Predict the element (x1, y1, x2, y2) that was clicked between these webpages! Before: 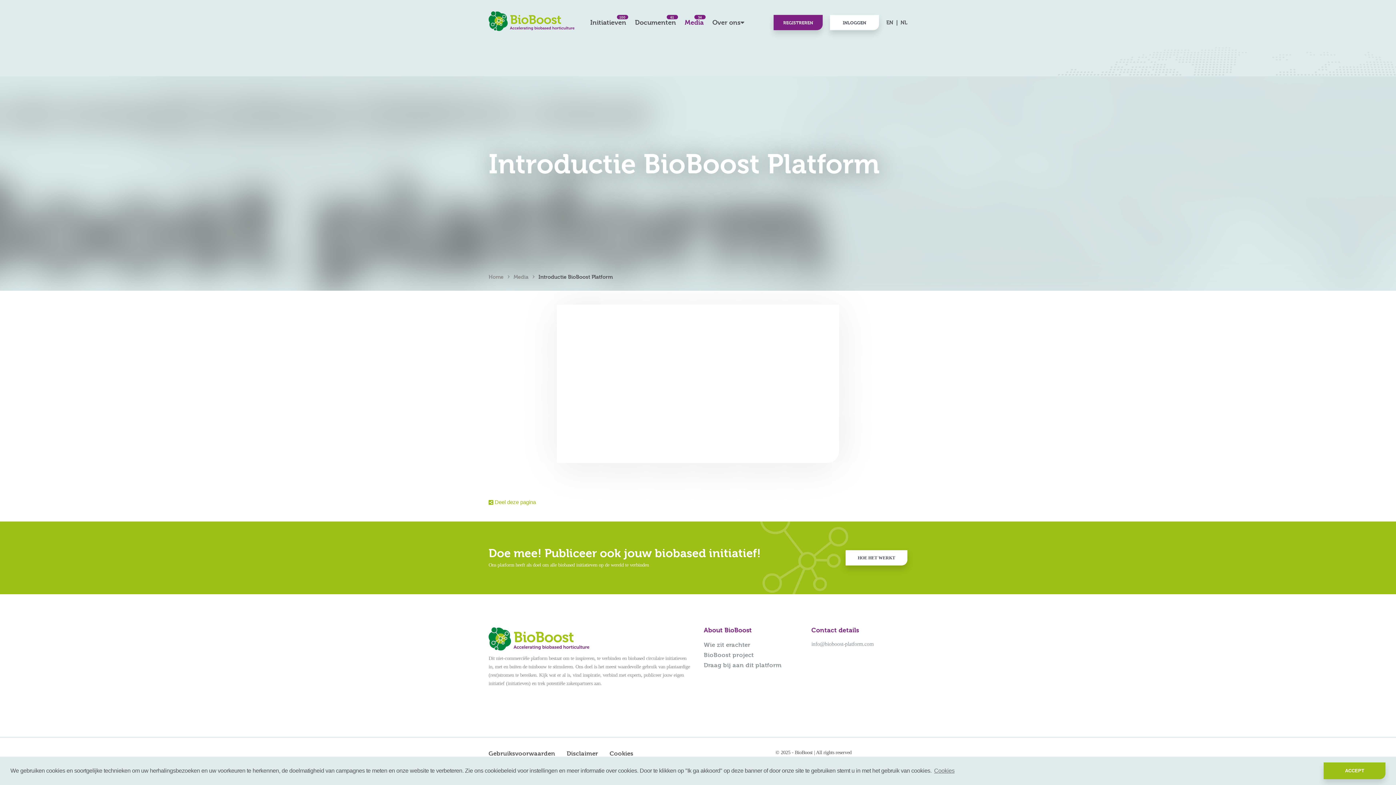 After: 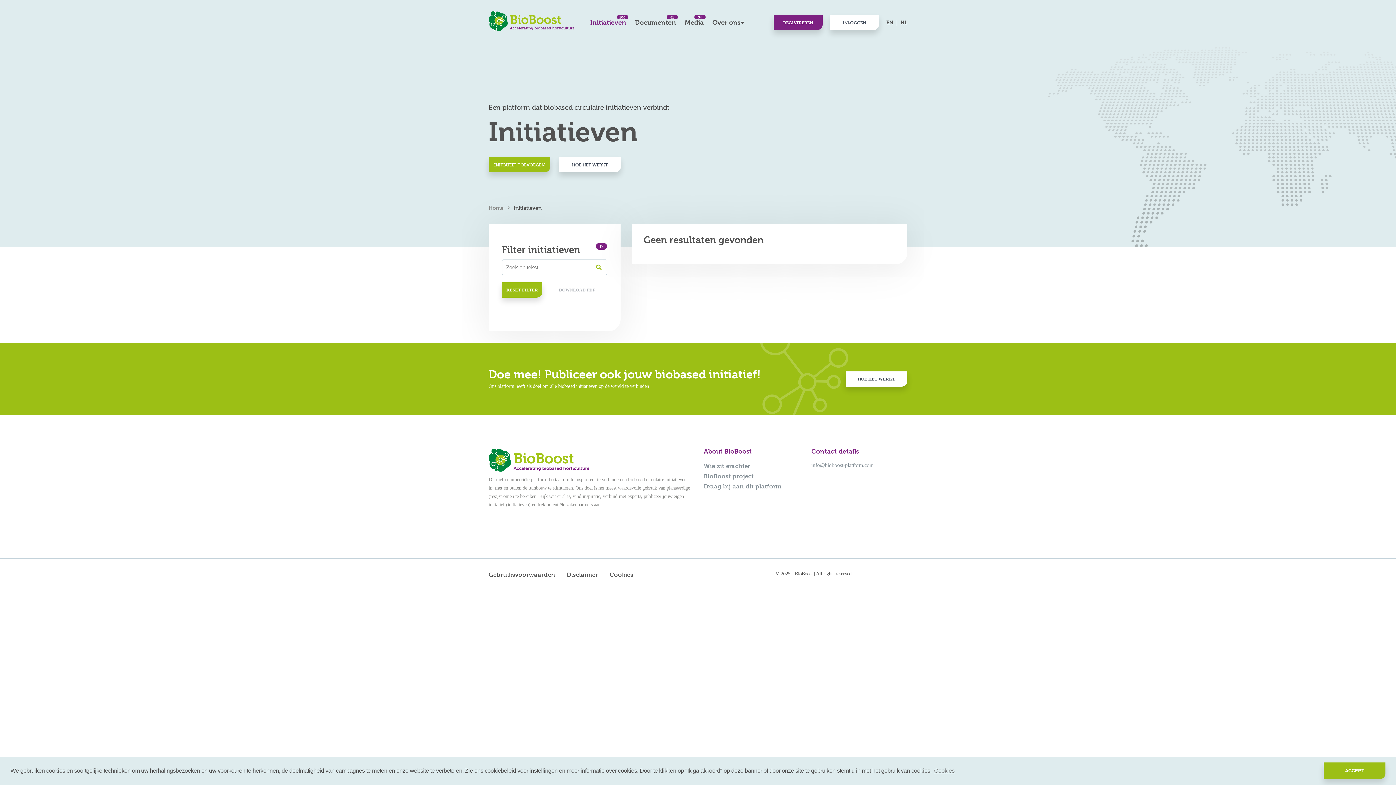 Action: bbox: (590, 11, 626, 33) label: Initiatieven
100